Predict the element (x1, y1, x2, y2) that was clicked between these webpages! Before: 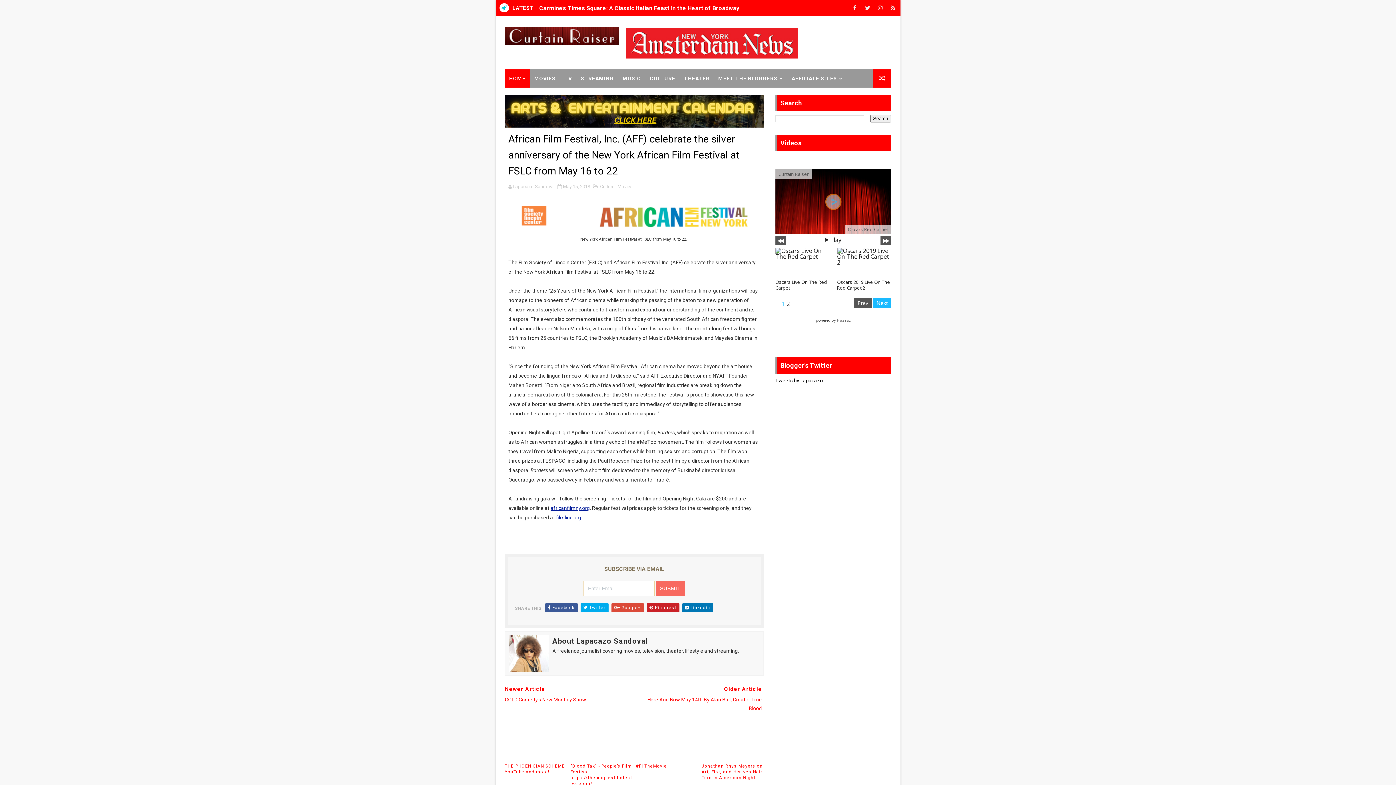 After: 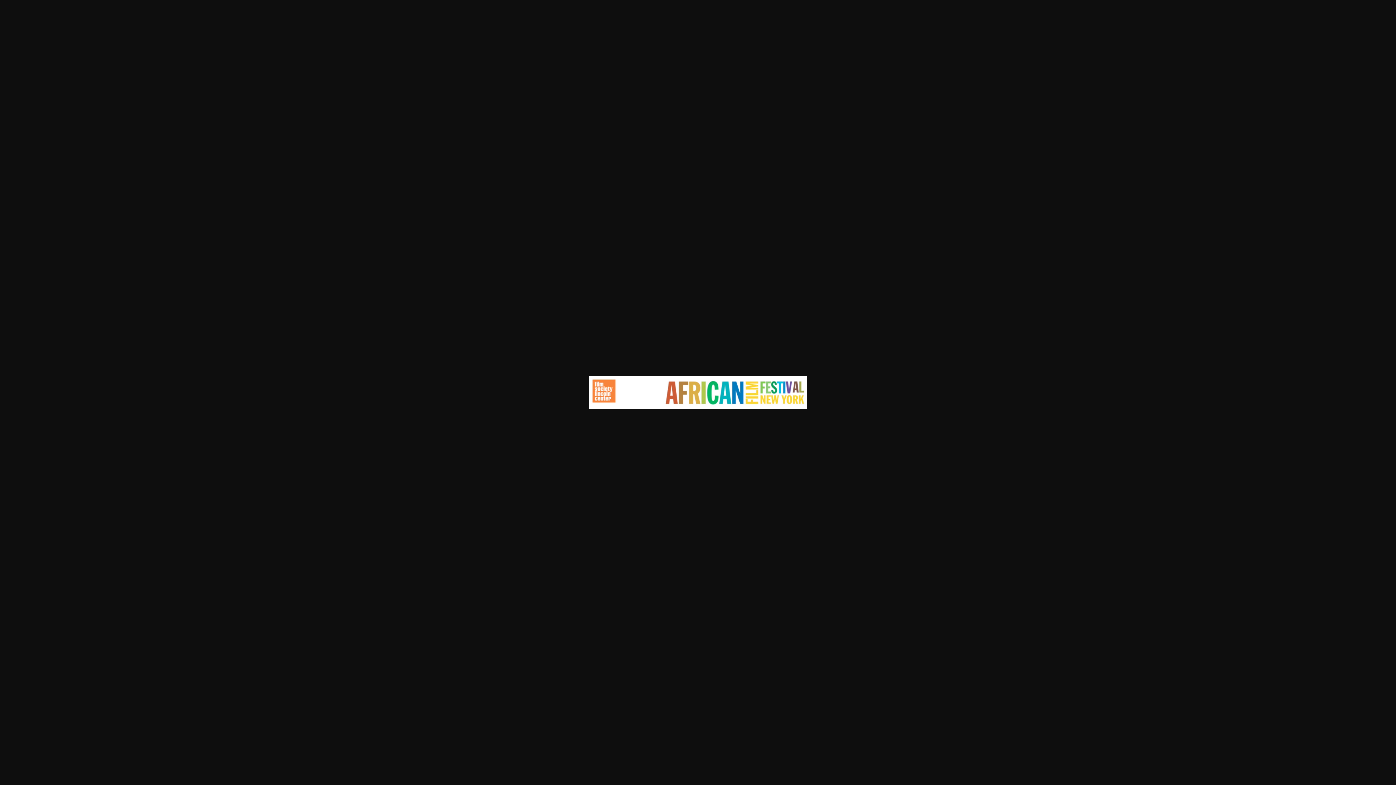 Action: bbox: (518, 213, 750, 219)